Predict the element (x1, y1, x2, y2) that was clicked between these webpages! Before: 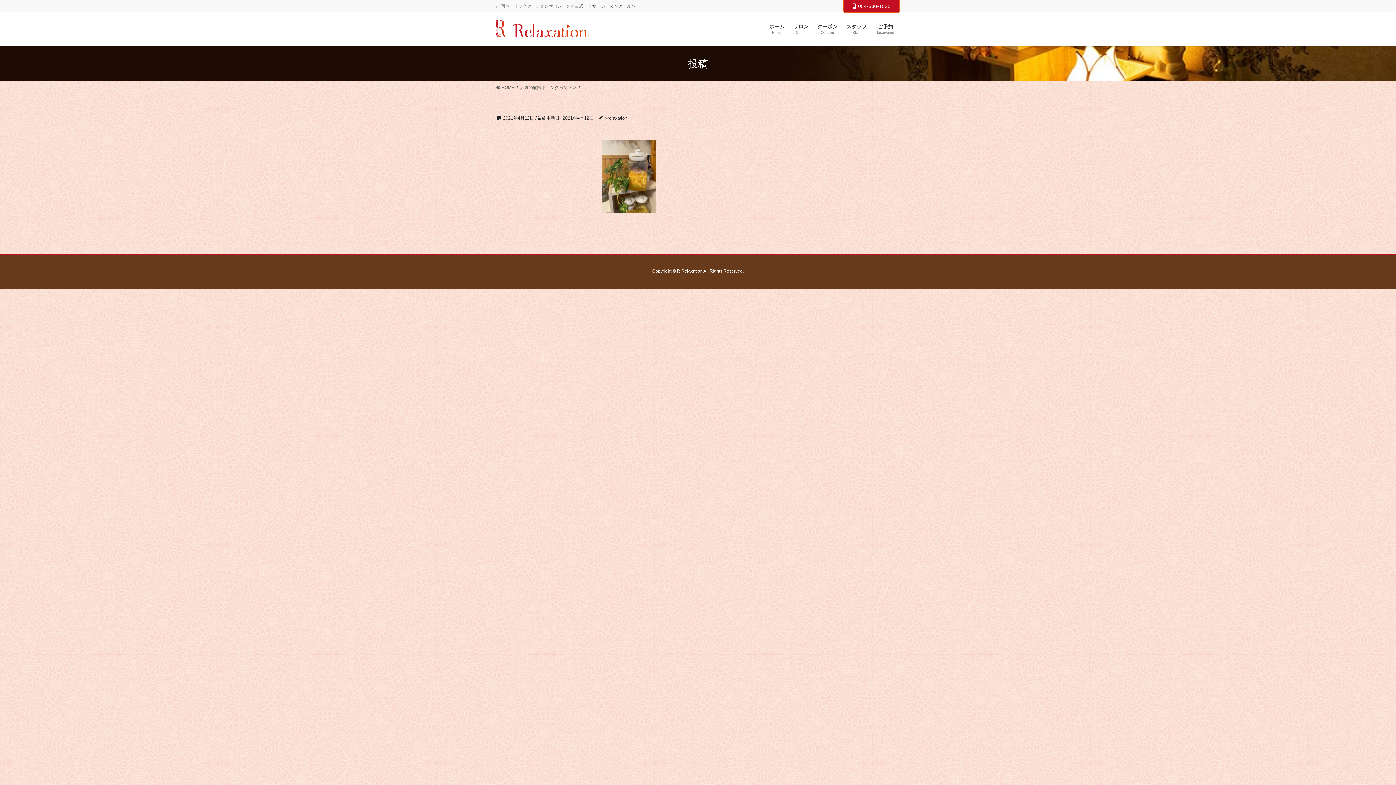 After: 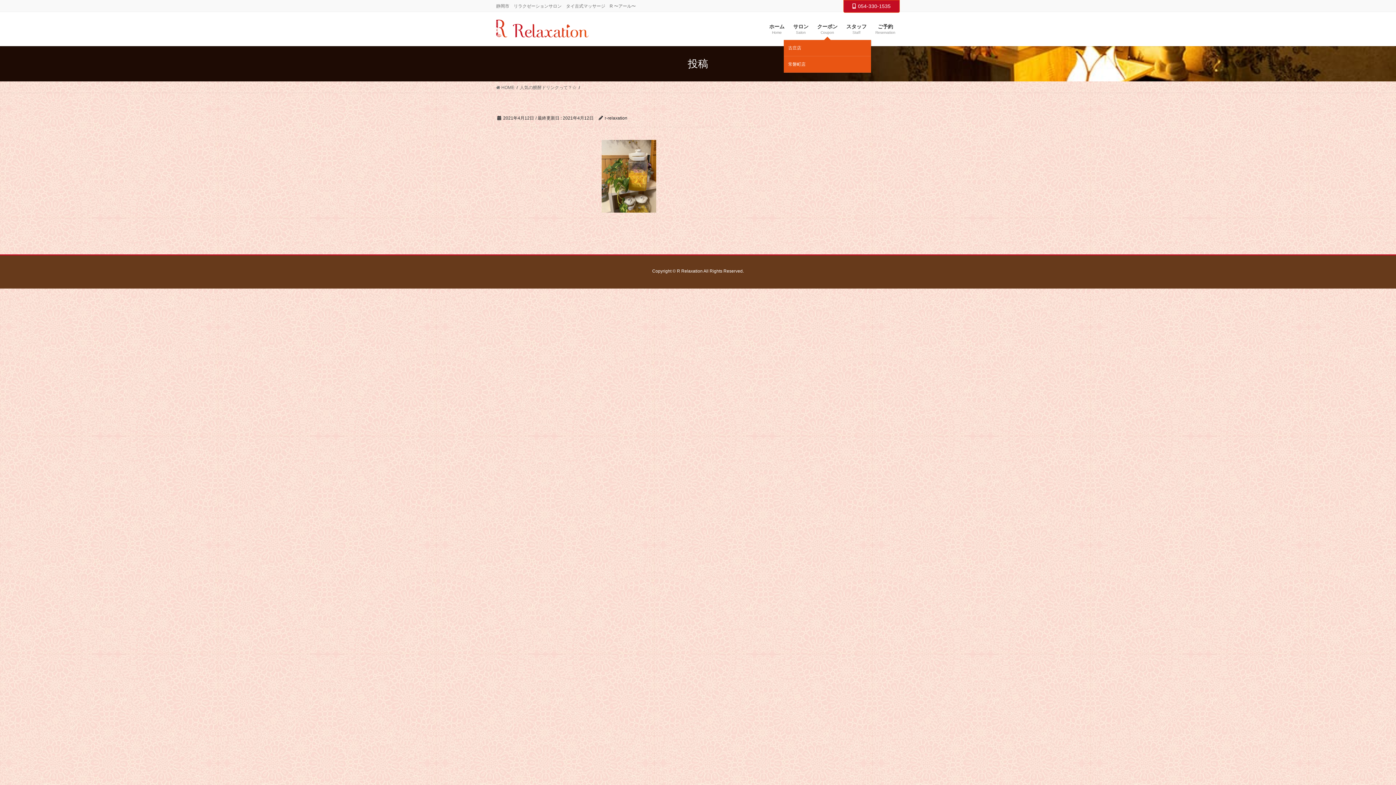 Action: bbox: (813, 18, 842, 40) label: クーポン
Coupon